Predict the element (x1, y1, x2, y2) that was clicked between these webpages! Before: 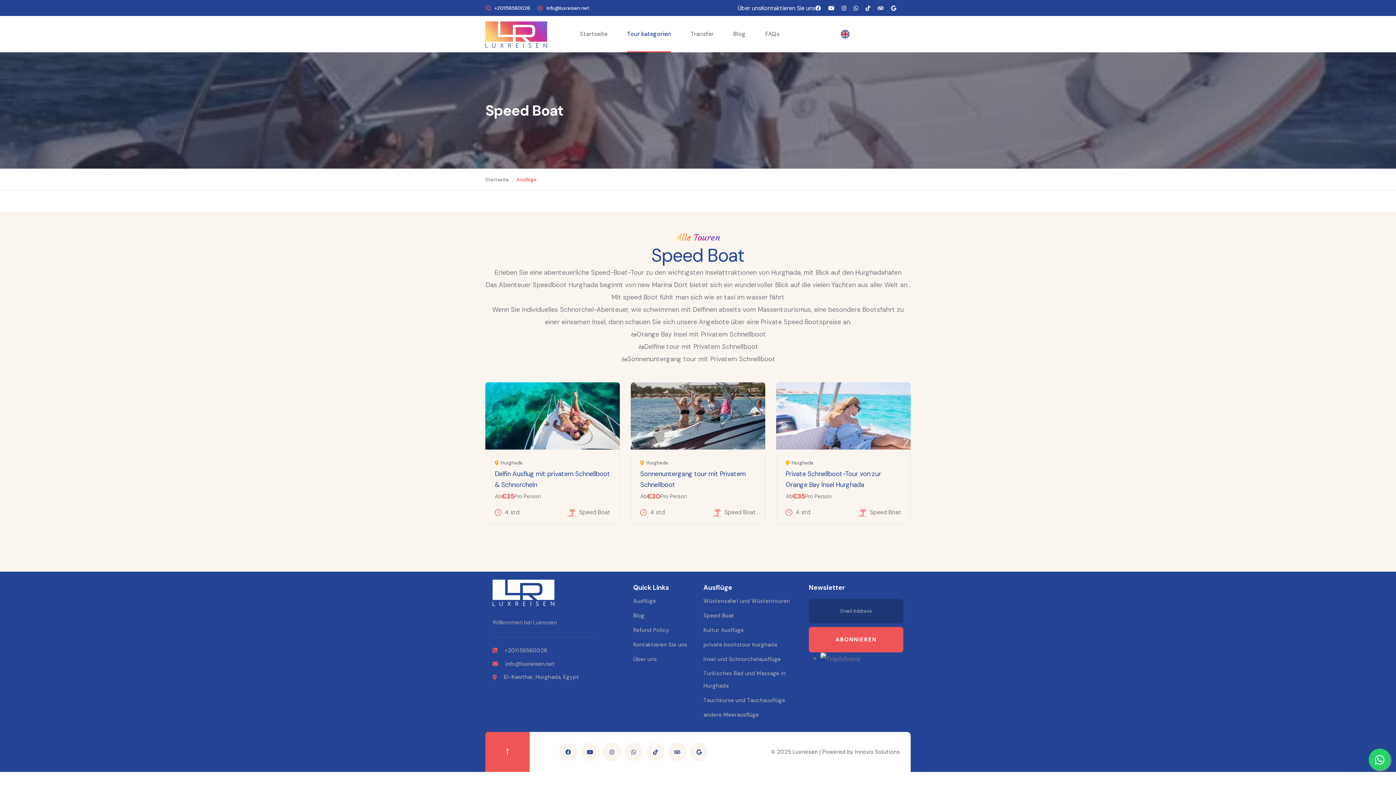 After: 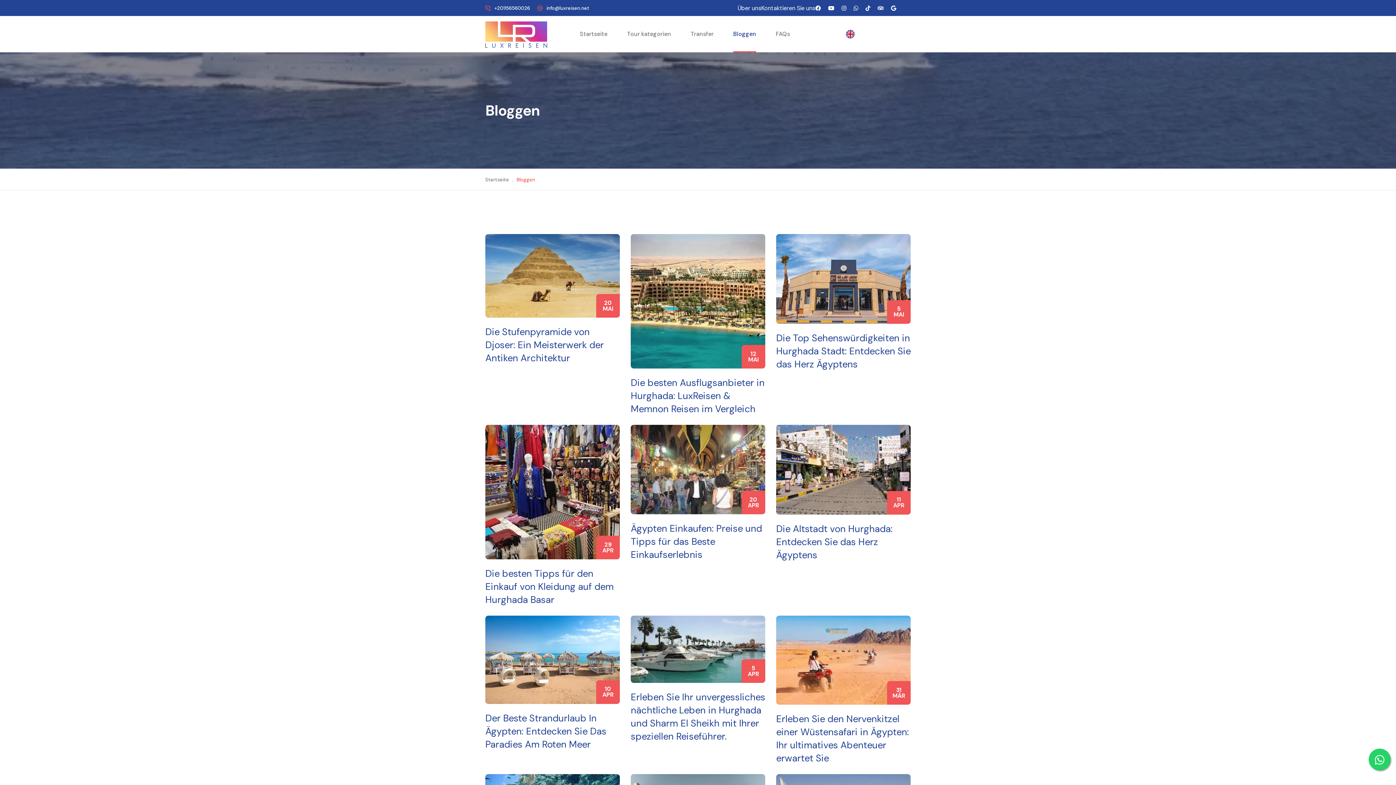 Action: label: Blog bbox: (633, 609, 644, 622)